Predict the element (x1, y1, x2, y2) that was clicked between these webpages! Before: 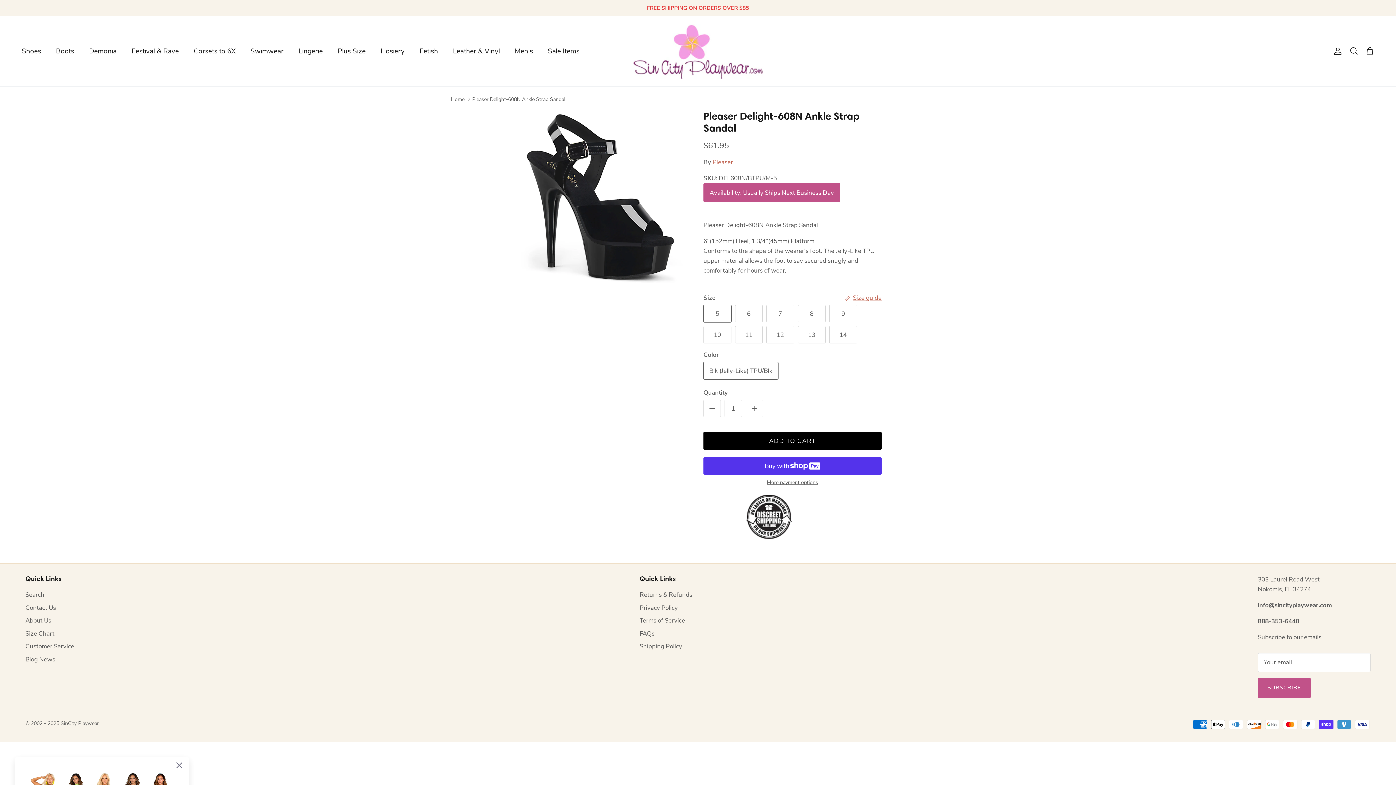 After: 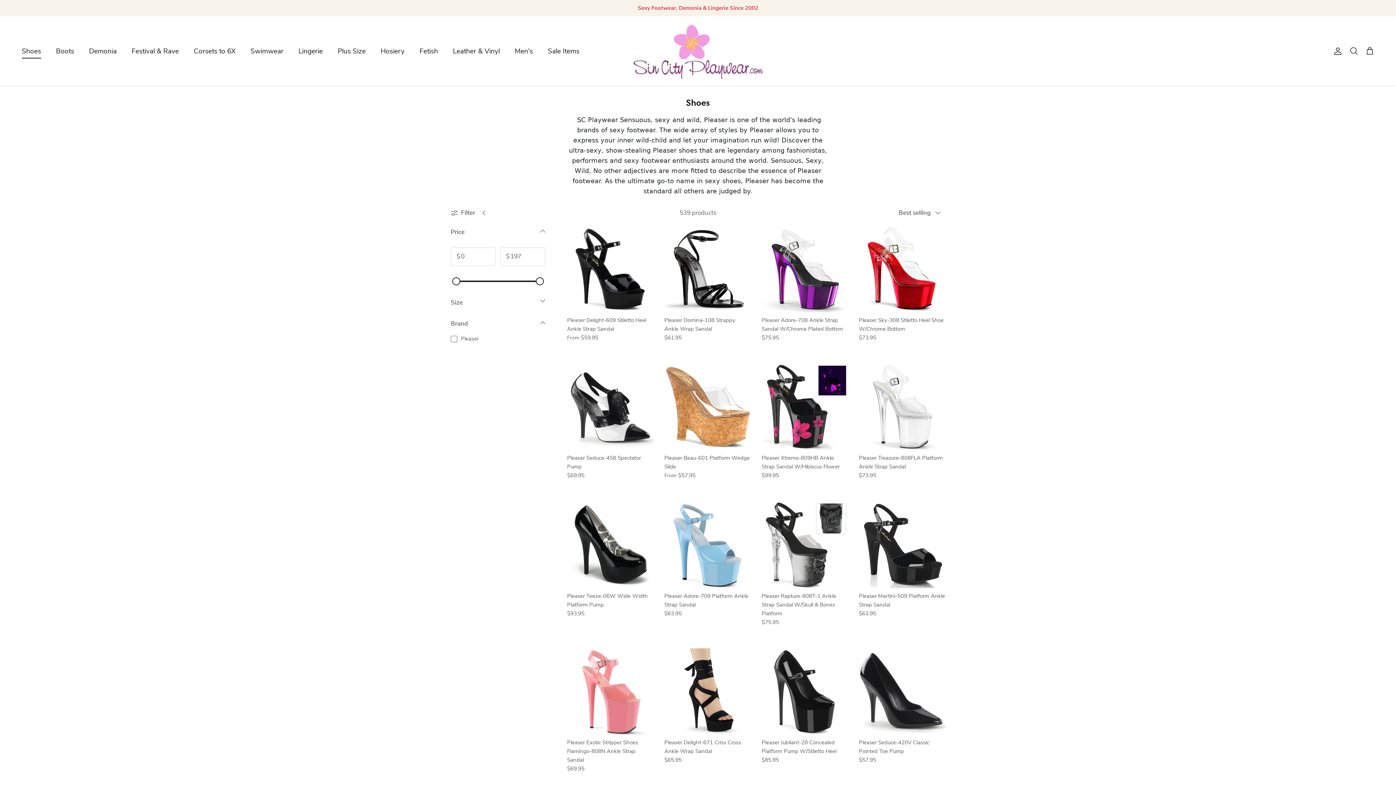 Action: bbox: (15, 38, 47, 64) label: Shoes